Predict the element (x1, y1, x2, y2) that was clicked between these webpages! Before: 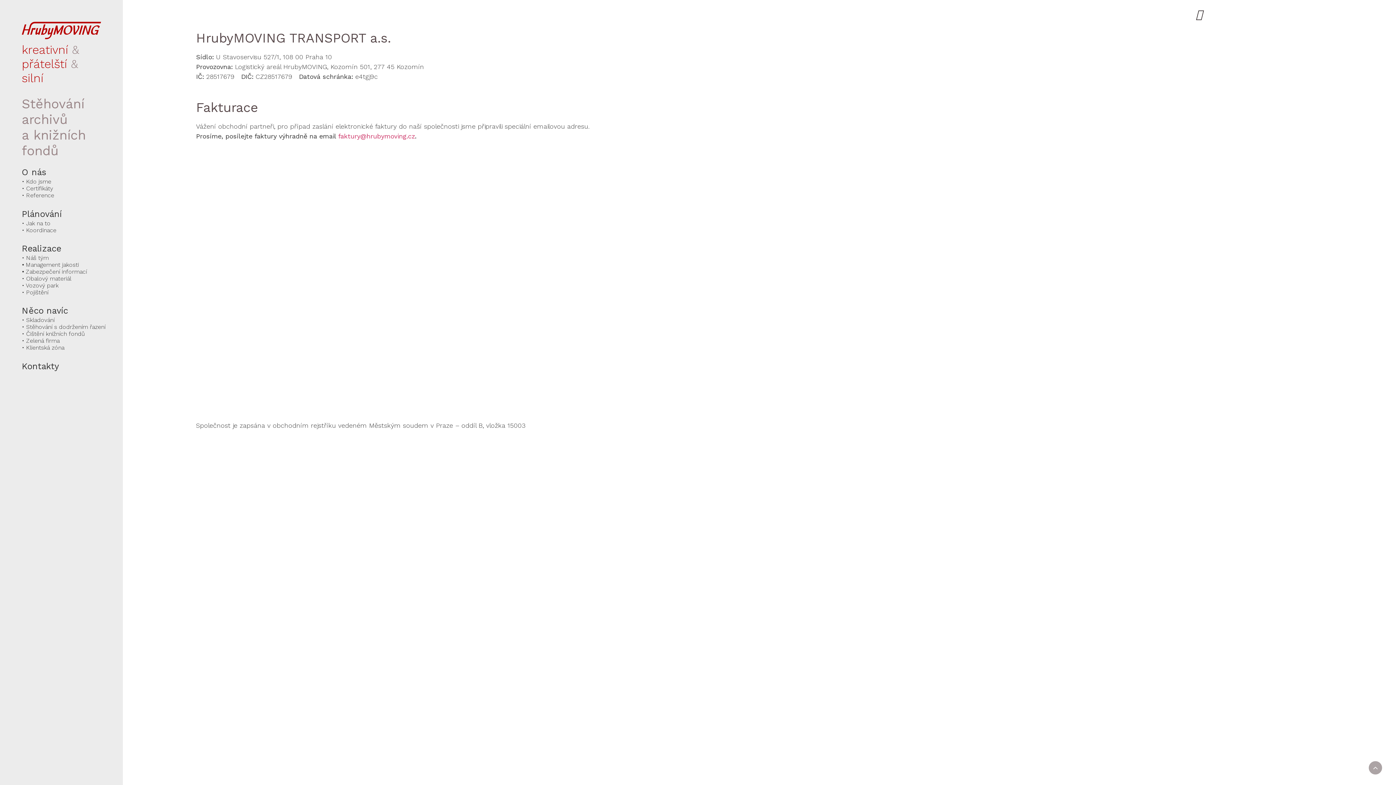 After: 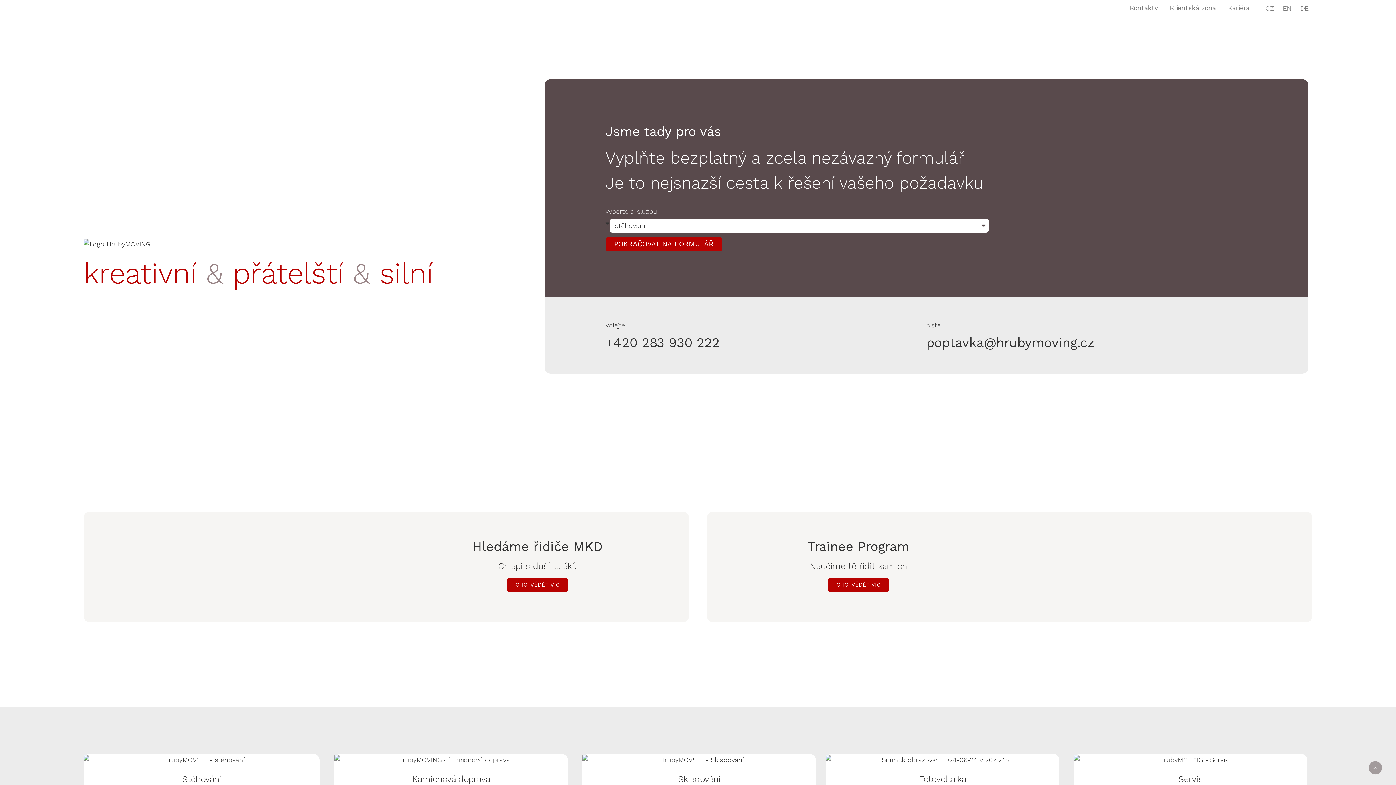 Action: bbox: (21, 21, 101, 39)